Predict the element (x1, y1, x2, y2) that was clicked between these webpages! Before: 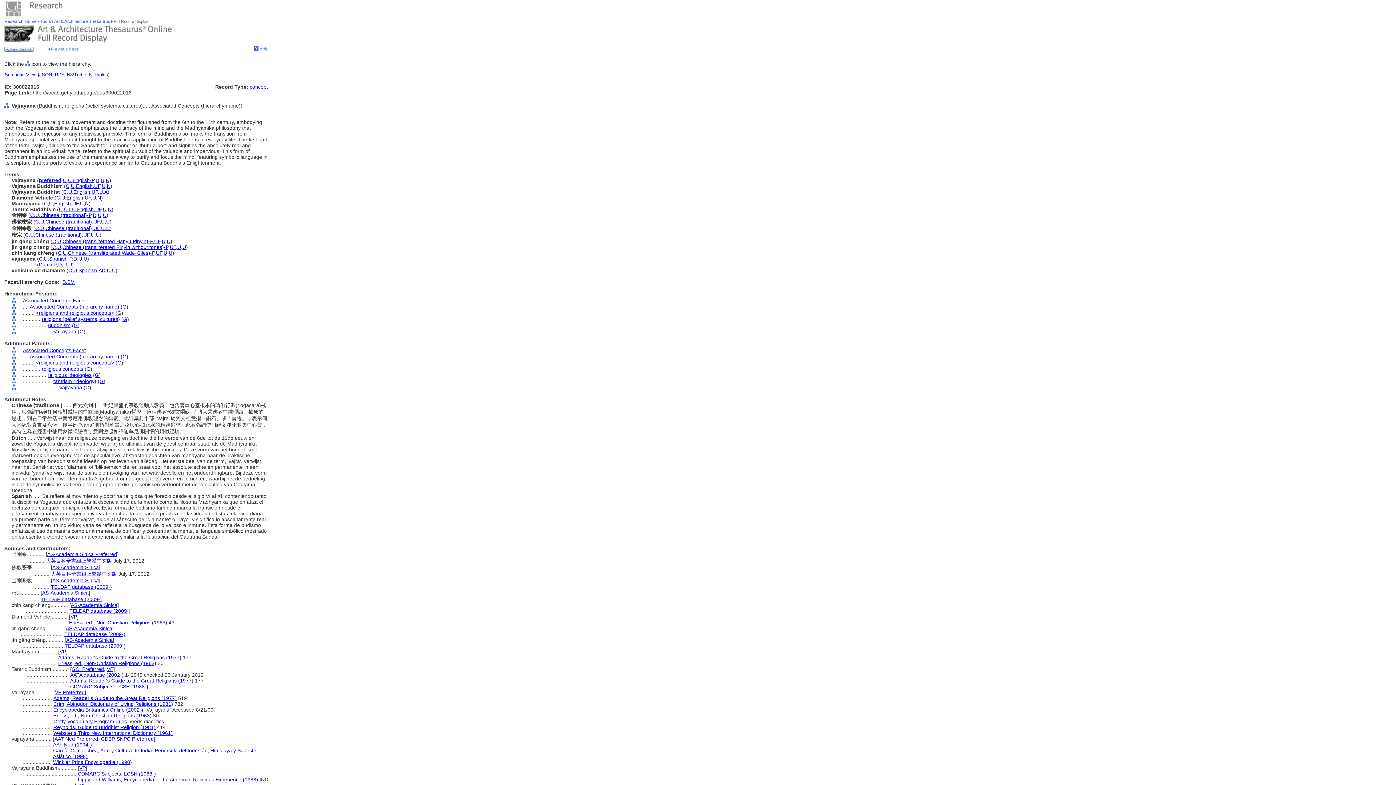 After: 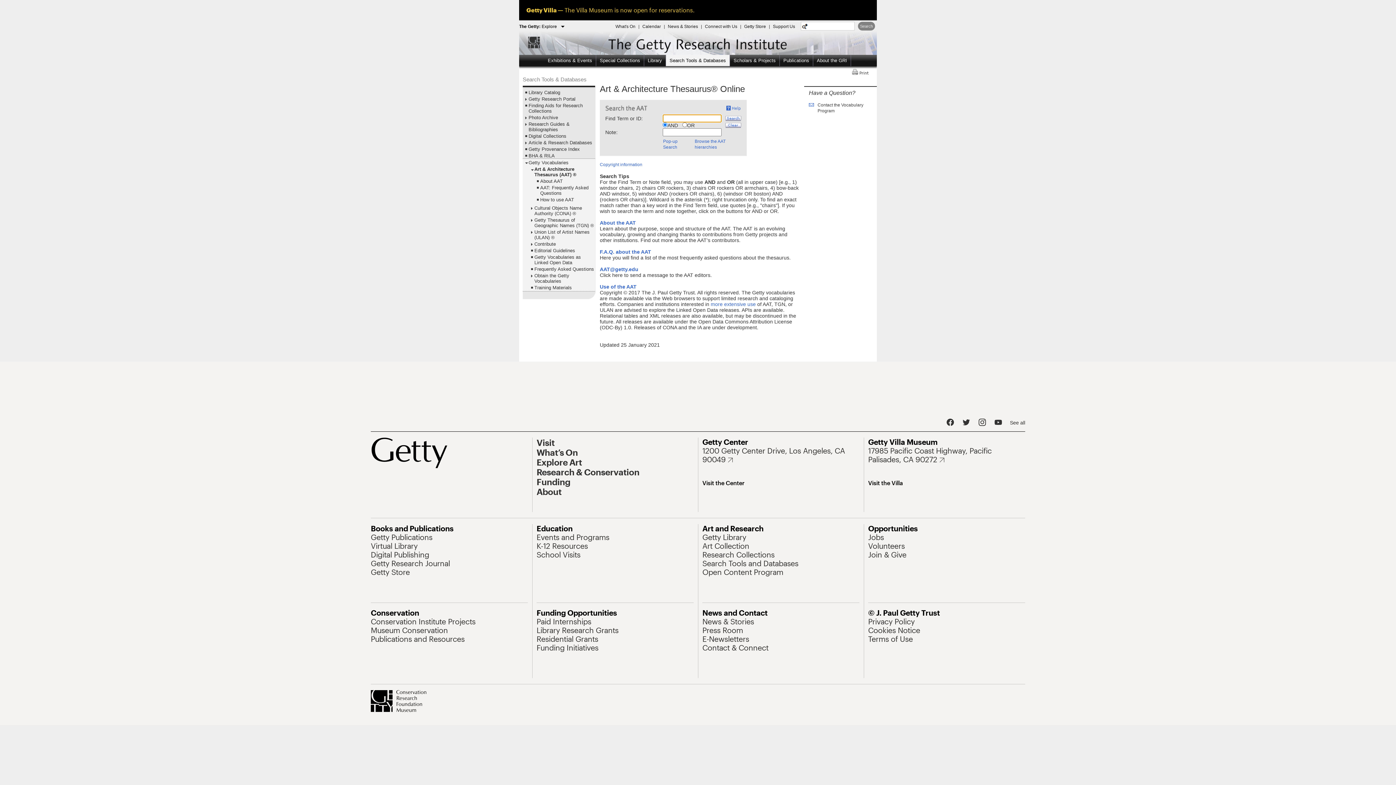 Action: bbox: (53, 18, 111, 24) label:  Art & Architecture Thesaurus 